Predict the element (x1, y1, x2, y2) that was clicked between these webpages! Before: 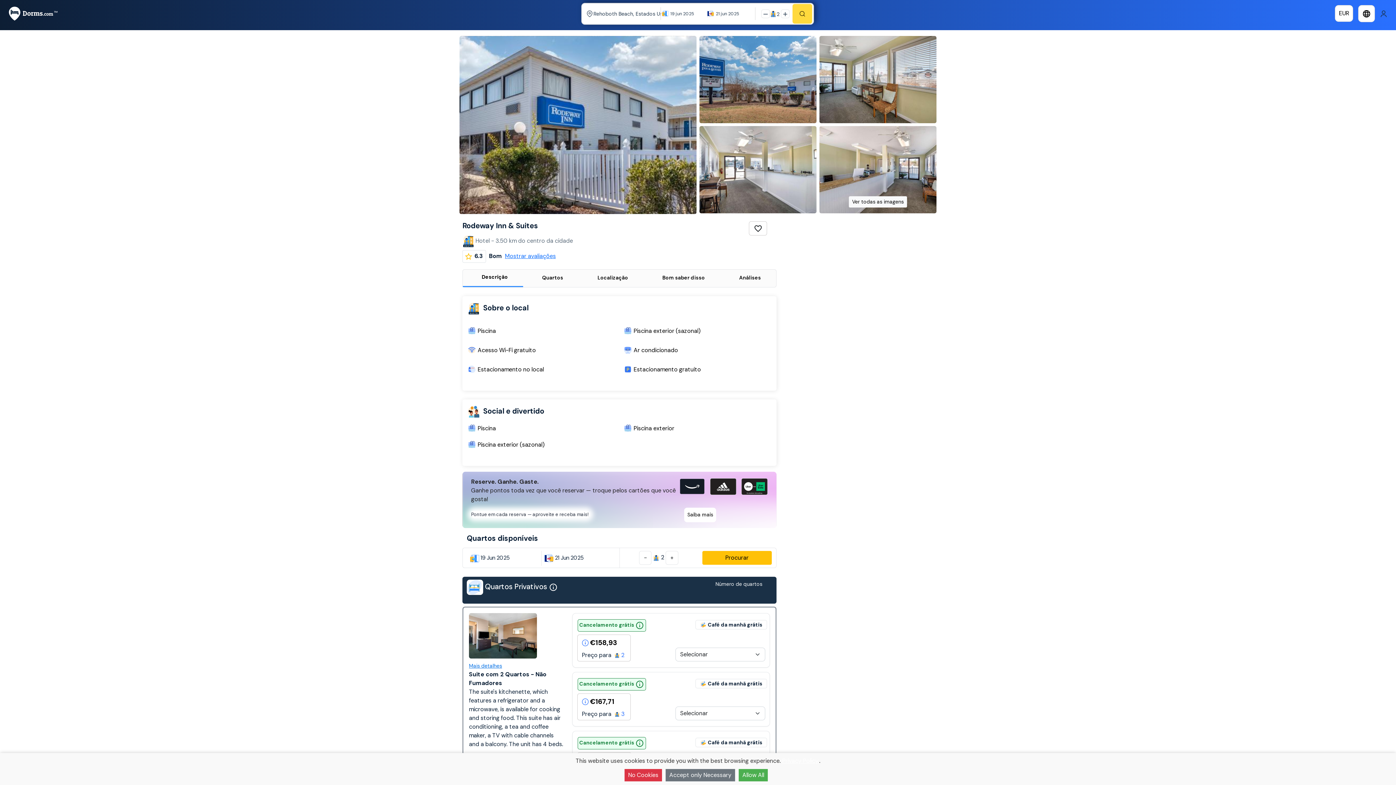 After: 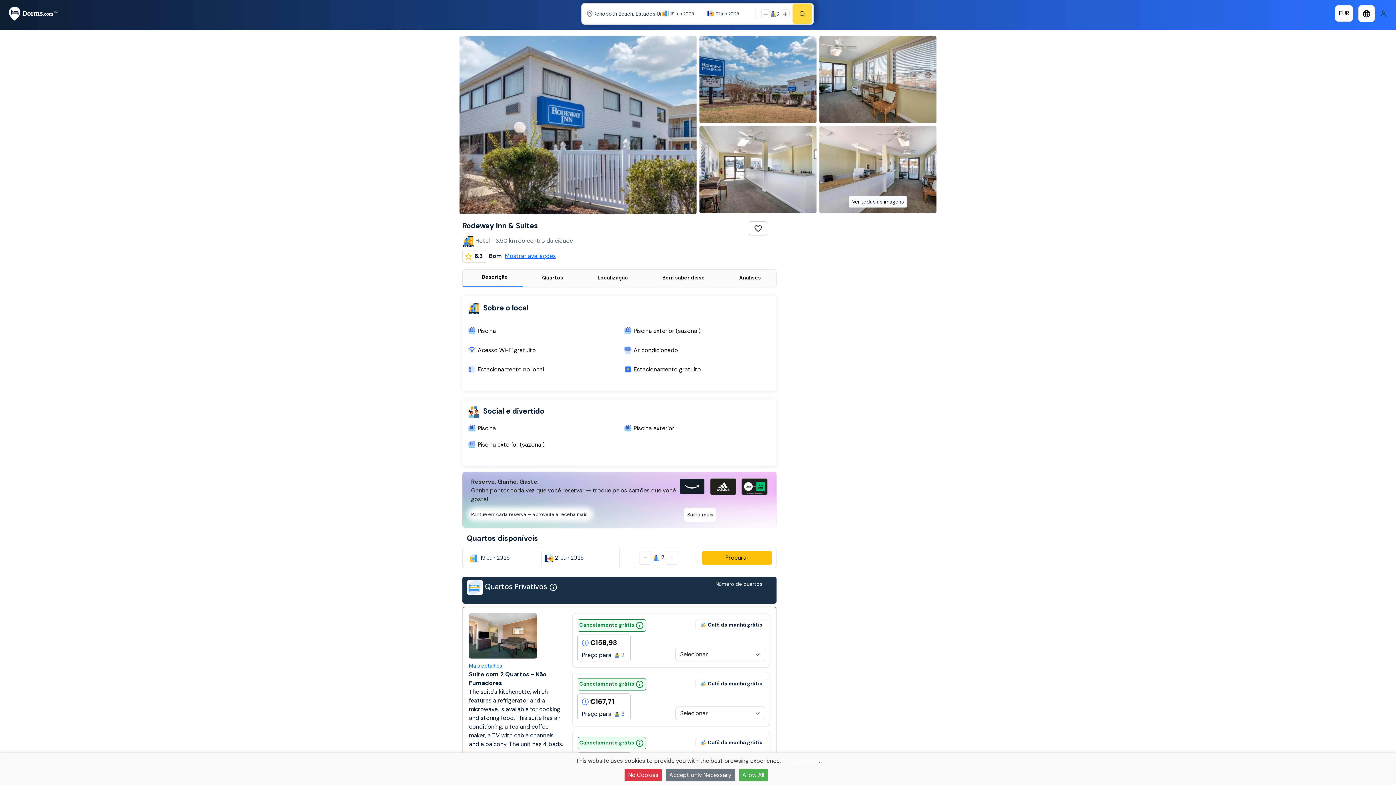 Action: label: Piscina exterior bbox: (633, 424, 674, 433)